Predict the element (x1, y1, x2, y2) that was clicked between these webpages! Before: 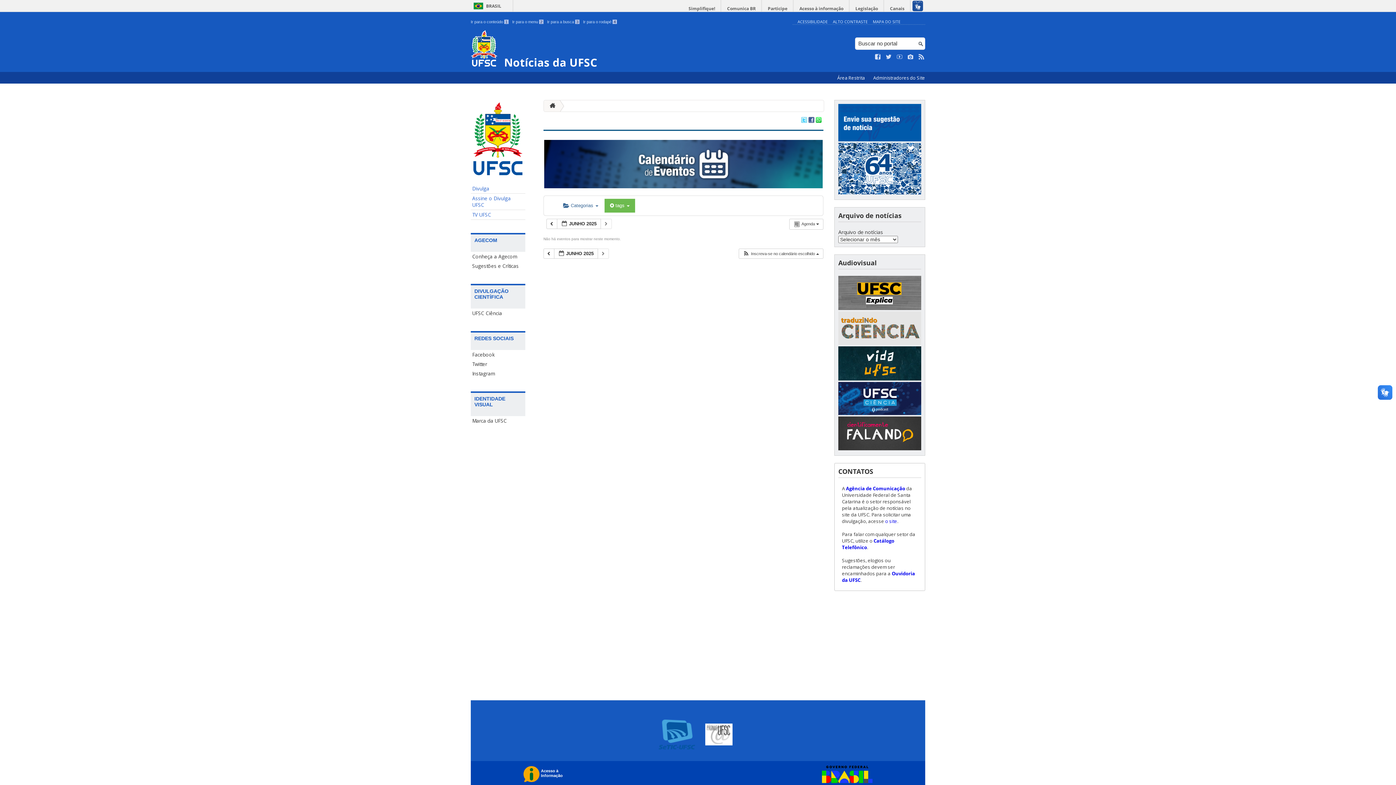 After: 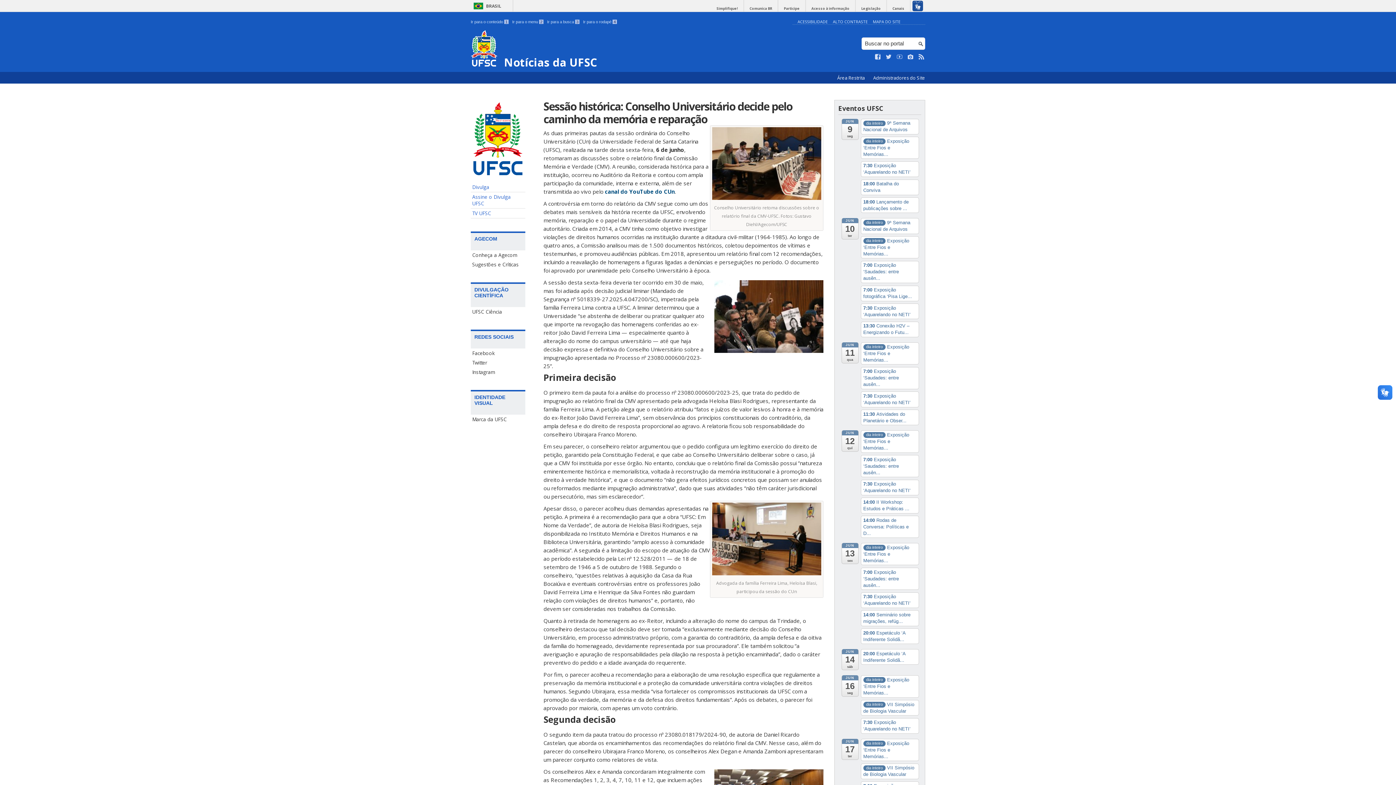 Action: bbox: (470, 170, 525, 176)